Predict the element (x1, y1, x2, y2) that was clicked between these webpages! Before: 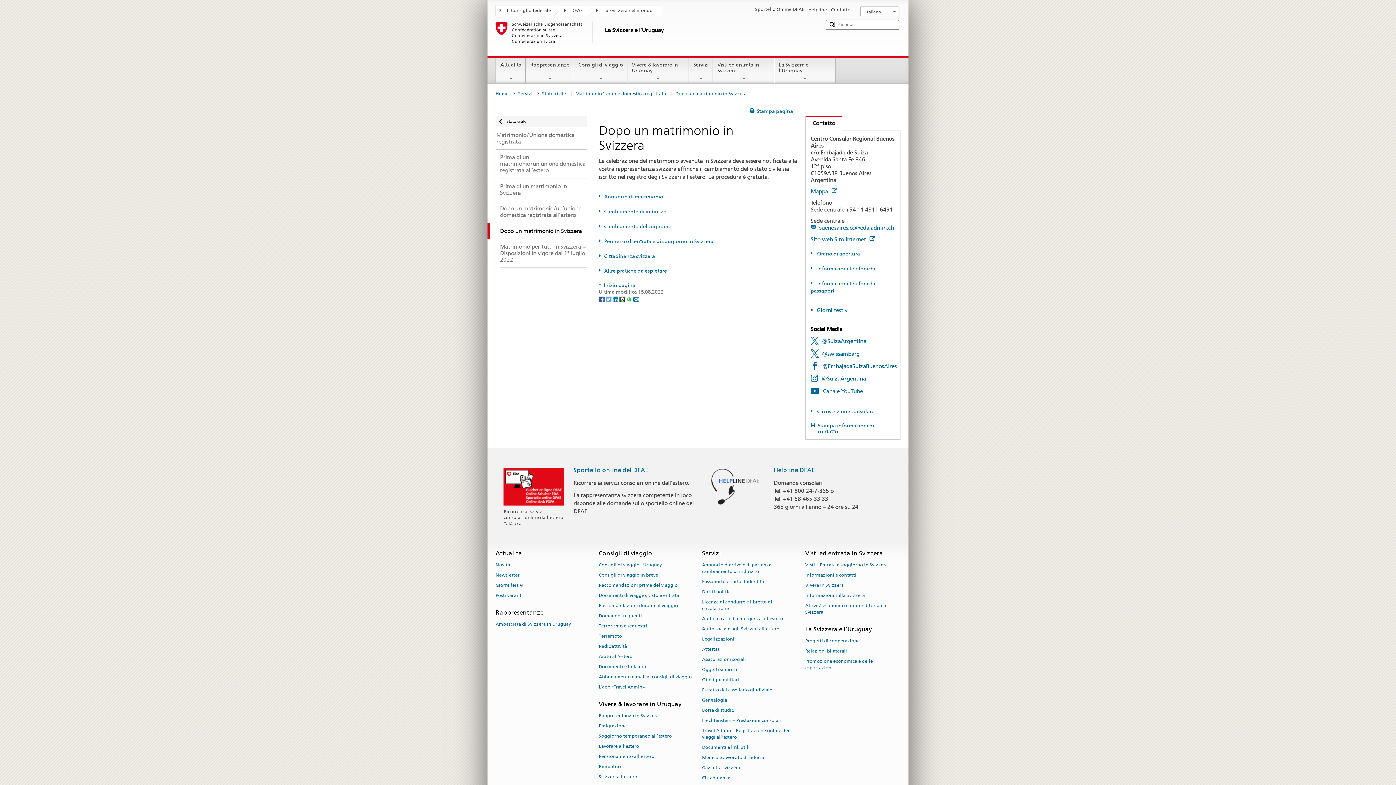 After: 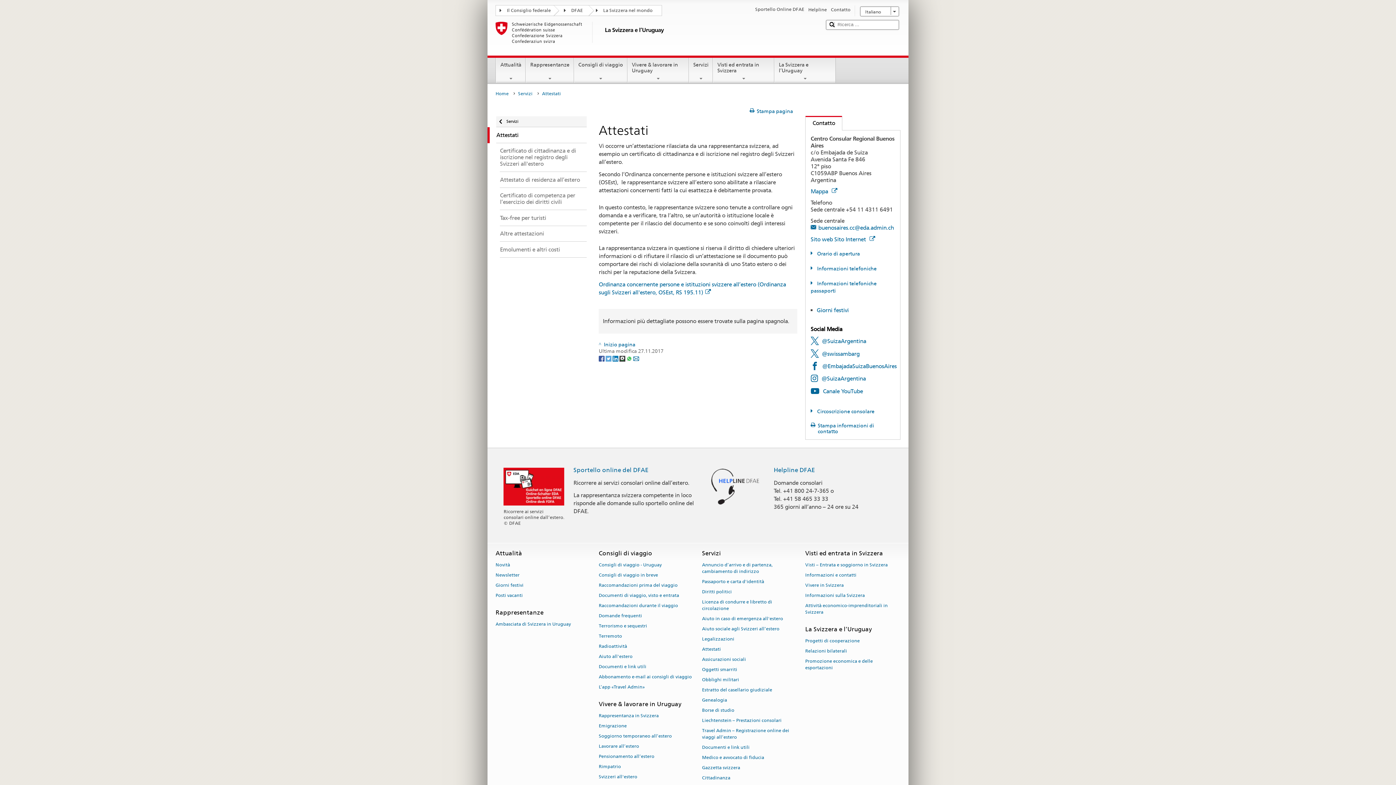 Action: label: Attestati bbox: (702, 644, 721, 654)